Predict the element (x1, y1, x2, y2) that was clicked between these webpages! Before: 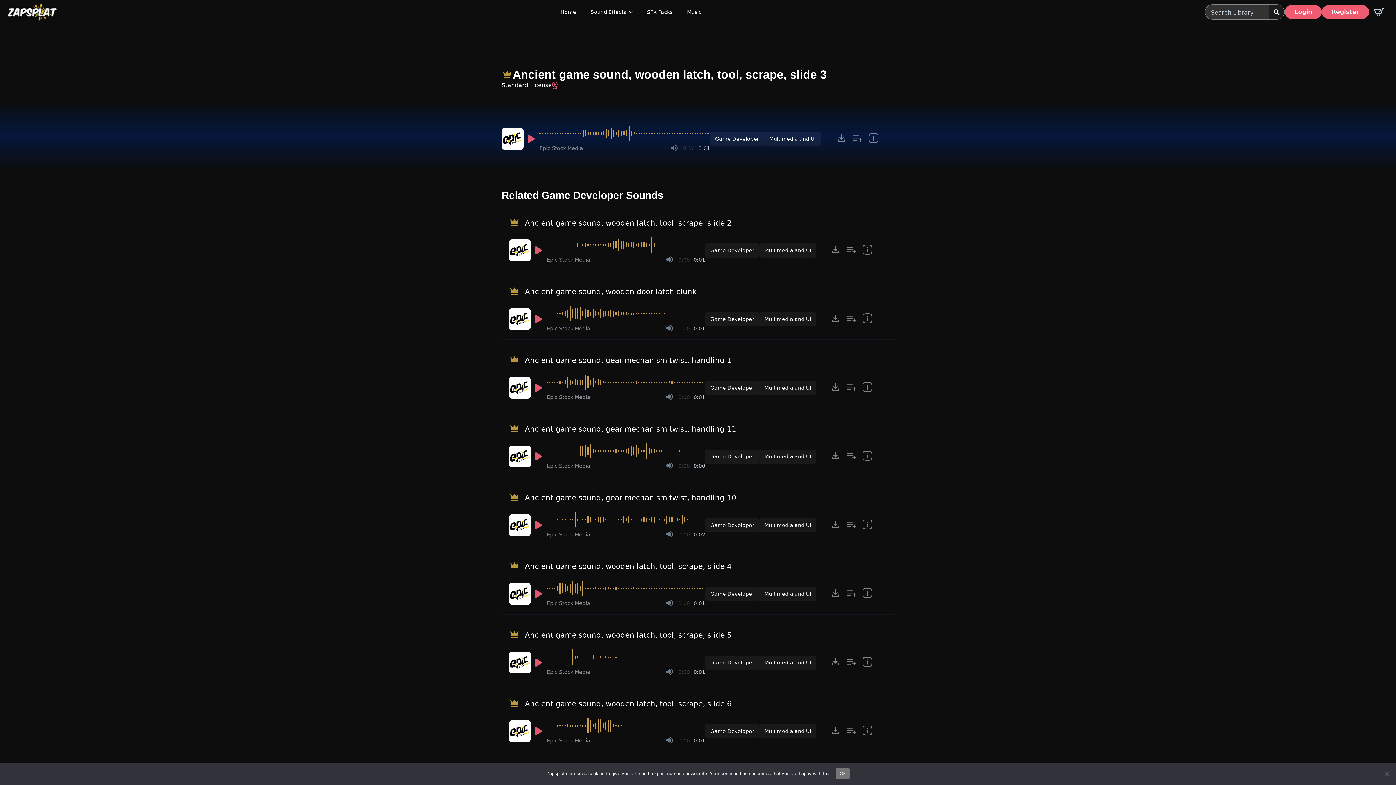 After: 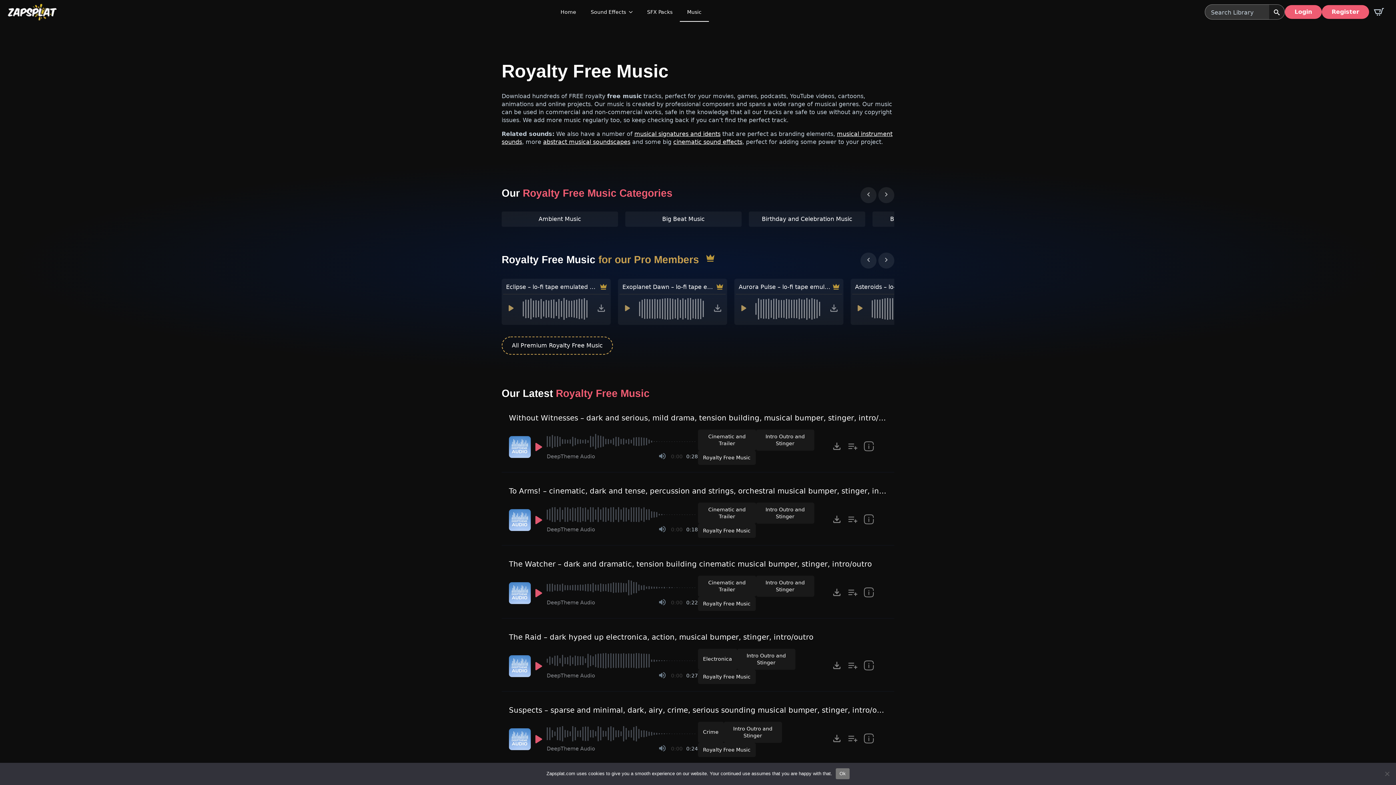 Action: bbox: (680, 2, 709, 21) label: Music